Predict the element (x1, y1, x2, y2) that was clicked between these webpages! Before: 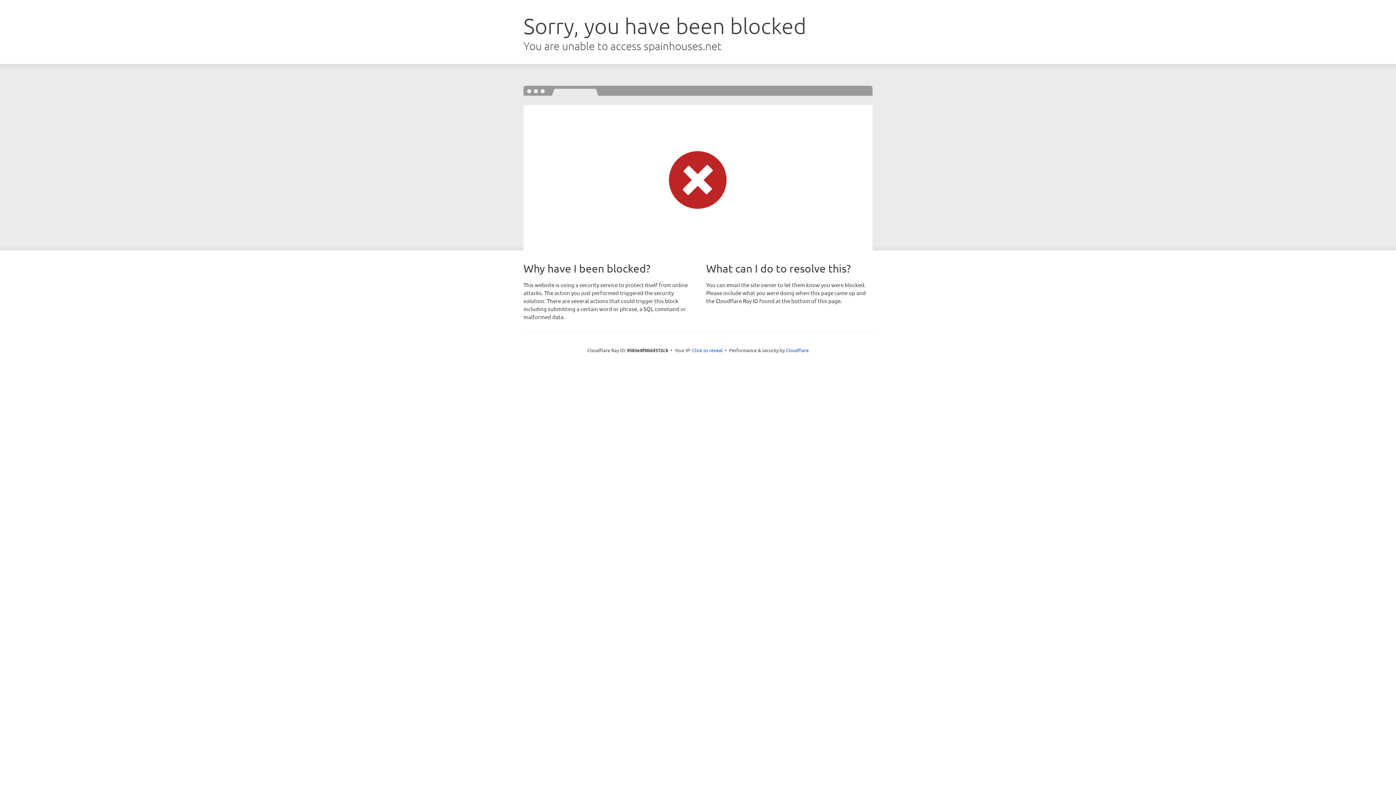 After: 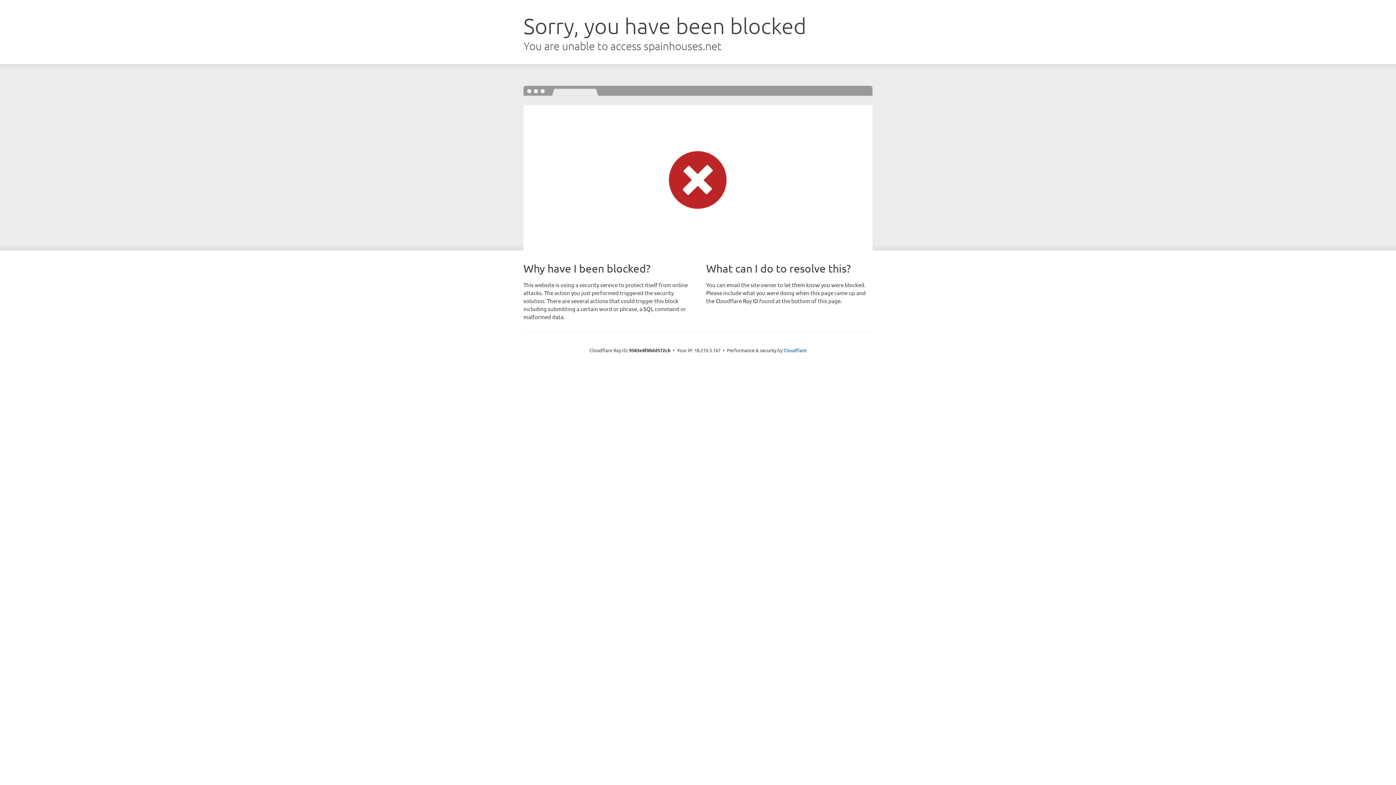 Action: label: Click to reveal bbox: (692, 346, 722, 353)